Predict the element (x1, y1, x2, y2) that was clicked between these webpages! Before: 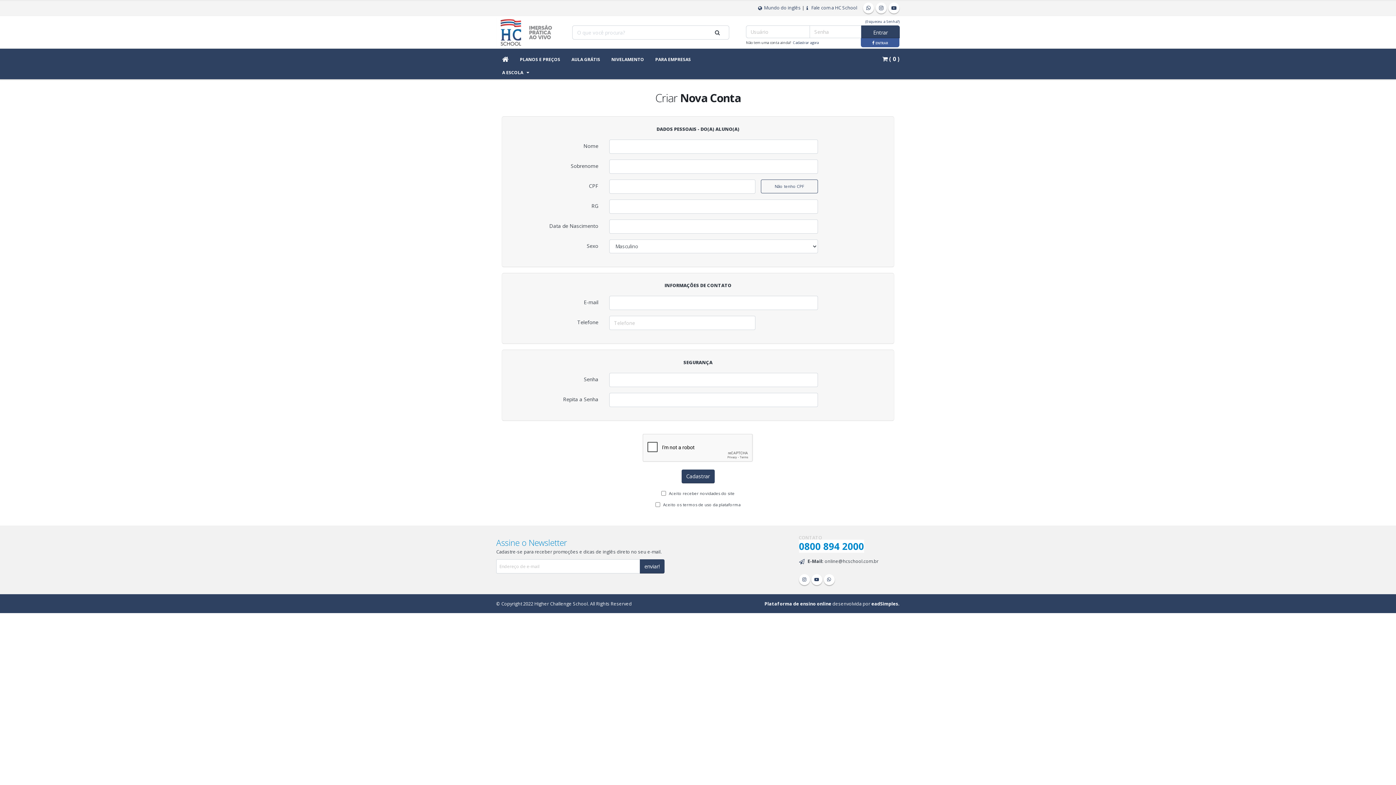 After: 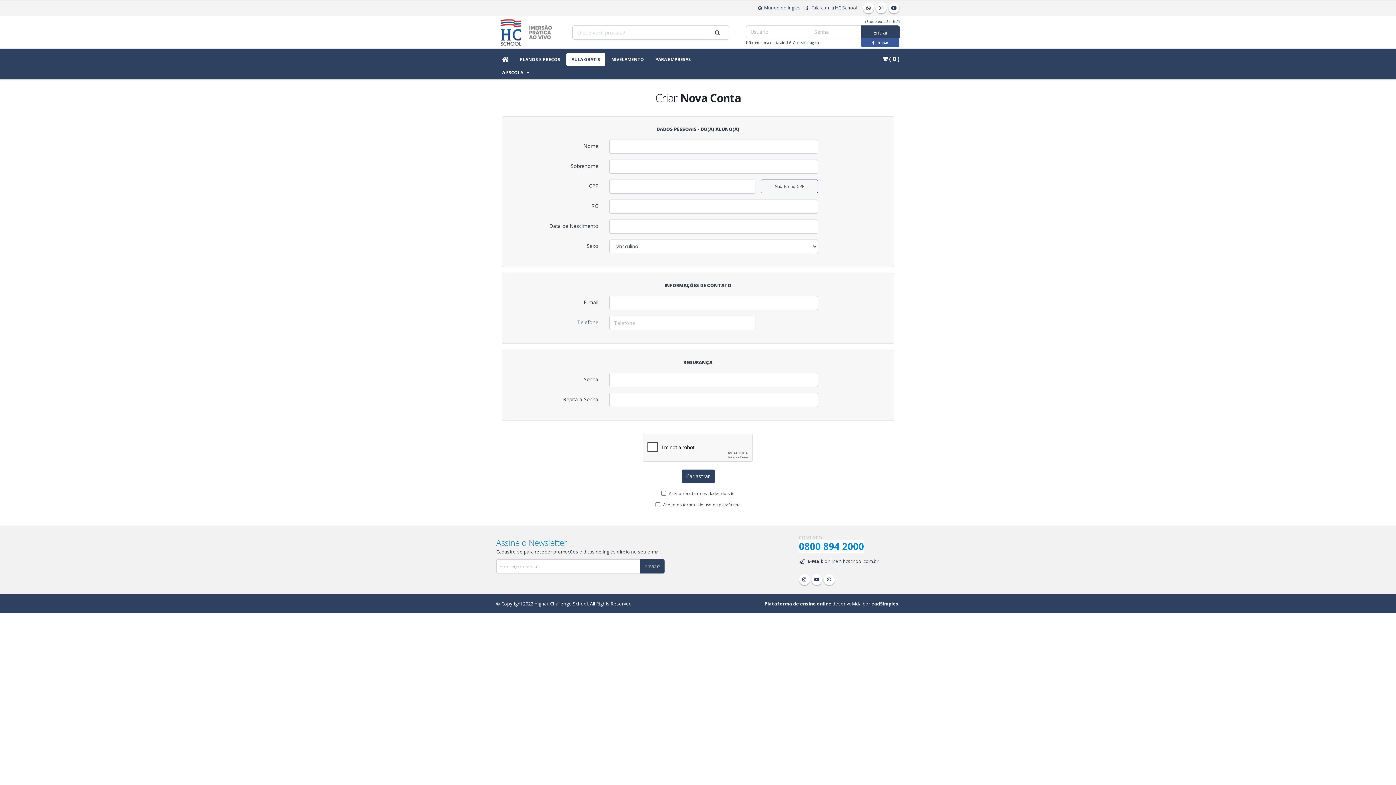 Action: bbox: (566, 53, 605, 66) label: AULA GRÁTIS